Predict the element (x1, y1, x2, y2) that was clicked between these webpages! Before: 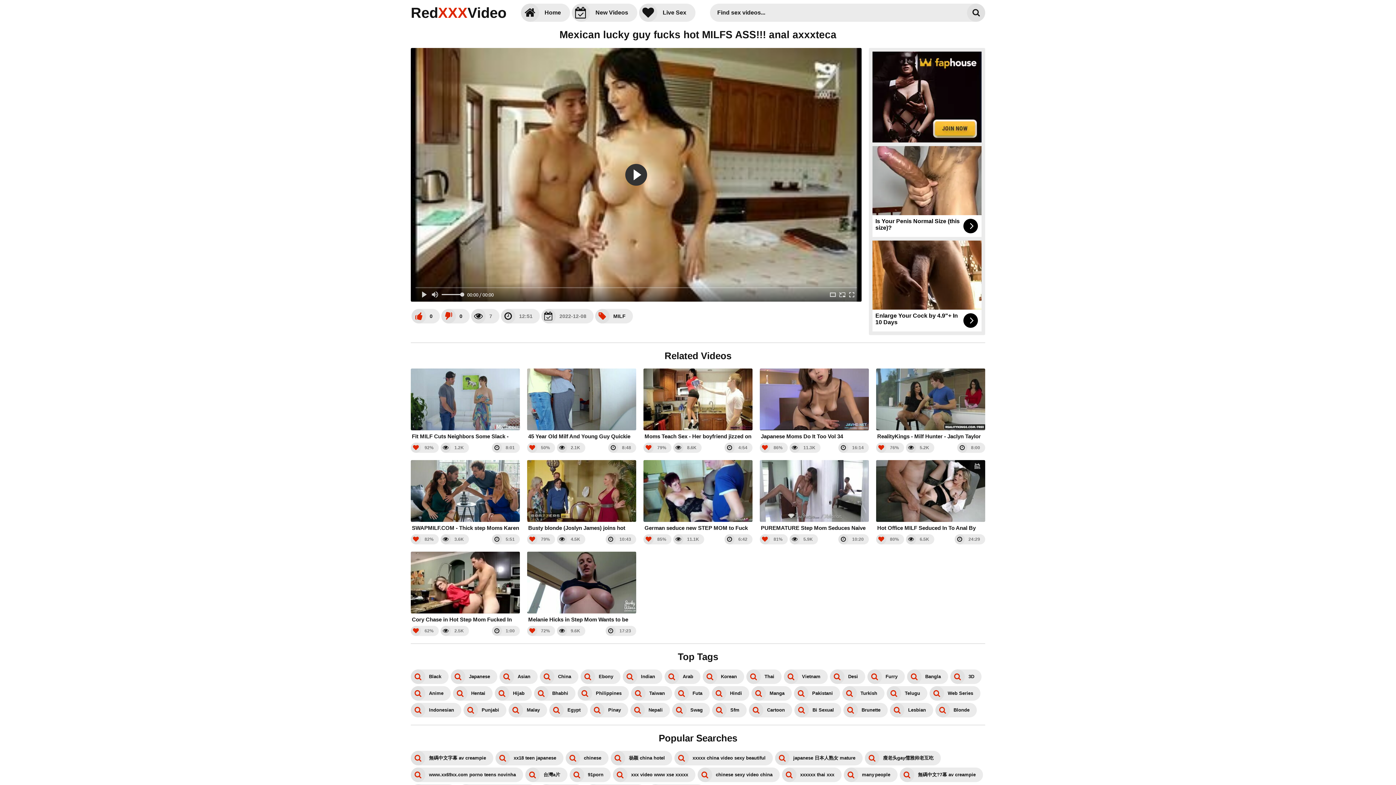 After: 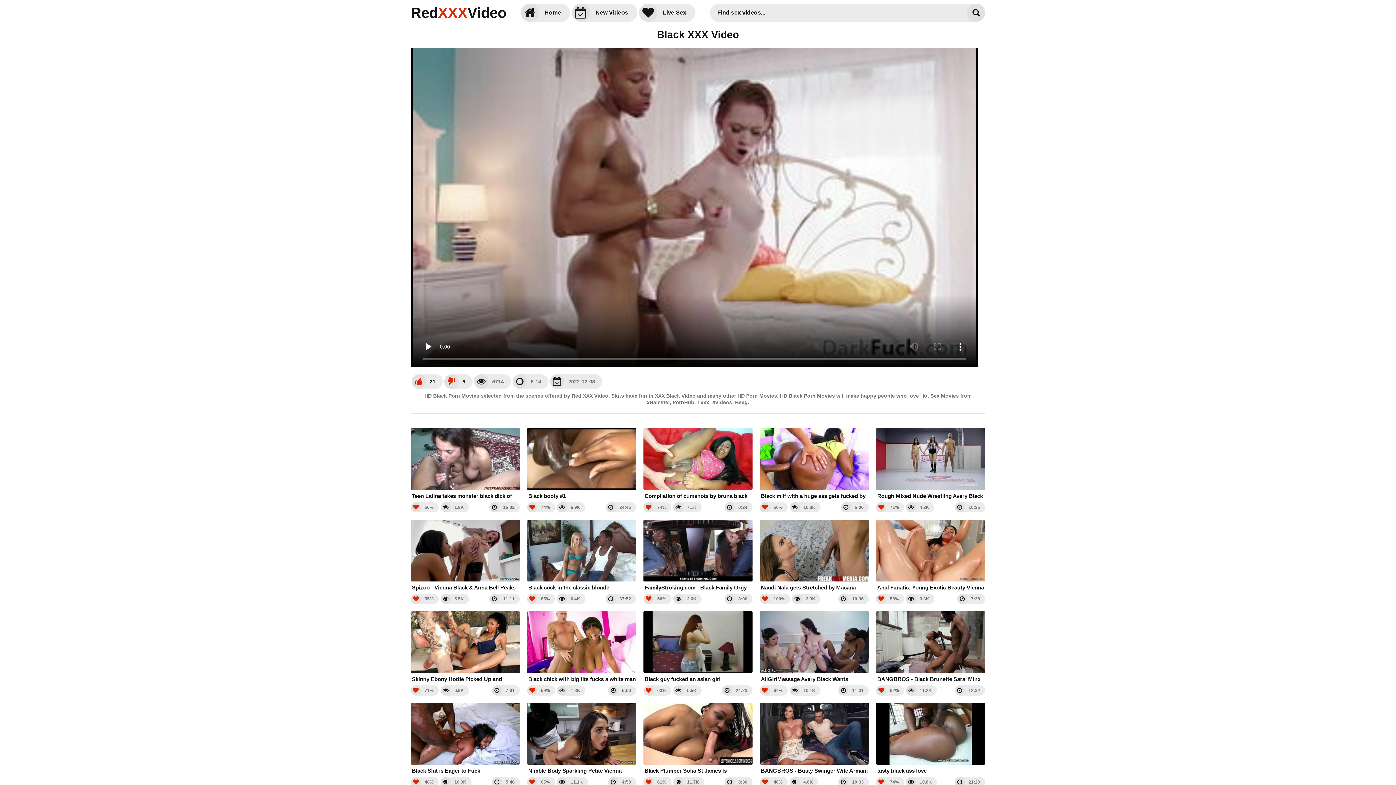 Action: label: Black bbox: (410, 669, 448, 684)